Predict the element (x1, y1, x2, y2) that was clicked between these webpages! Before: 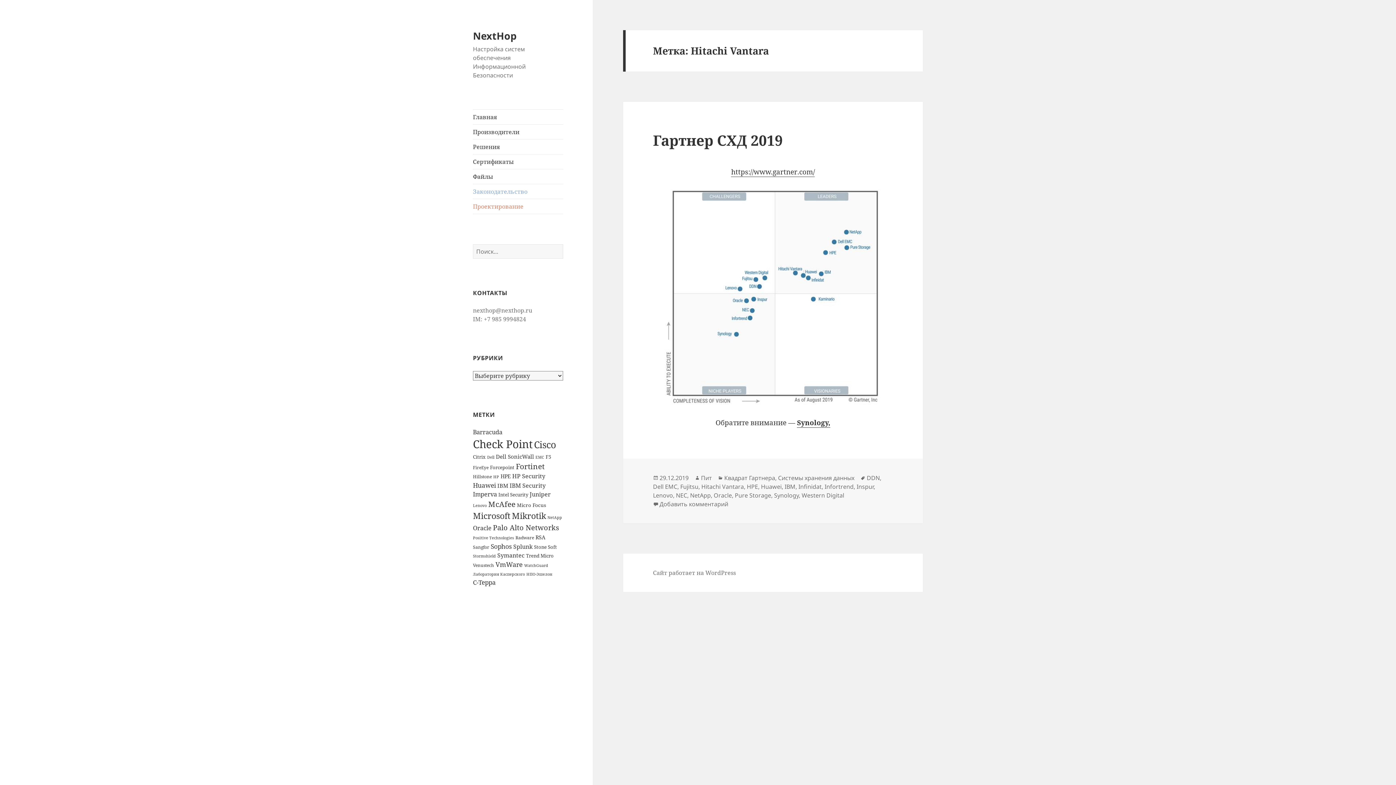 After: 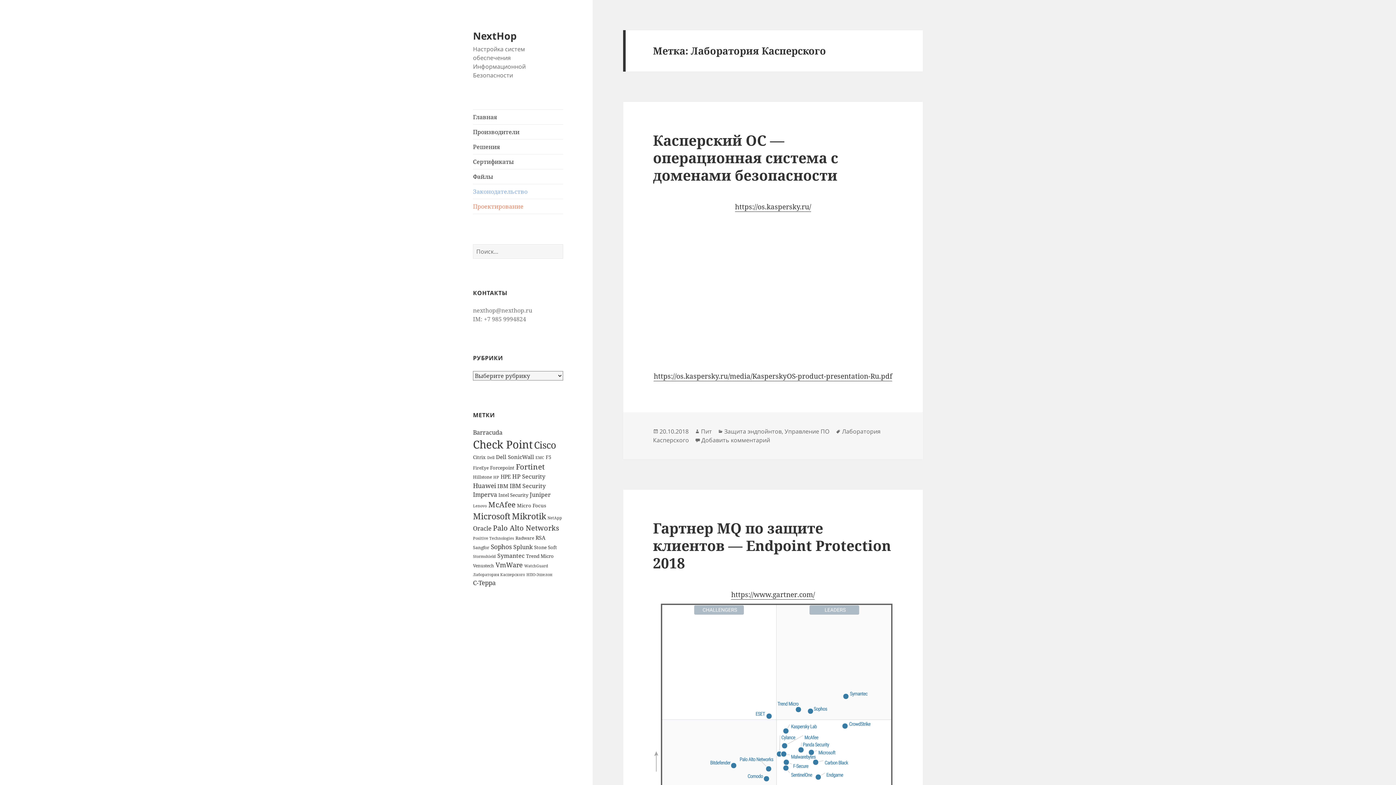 Action: label: Лаборатория Касперского (4 элемента) bbox: (473, 572, 525, 577)